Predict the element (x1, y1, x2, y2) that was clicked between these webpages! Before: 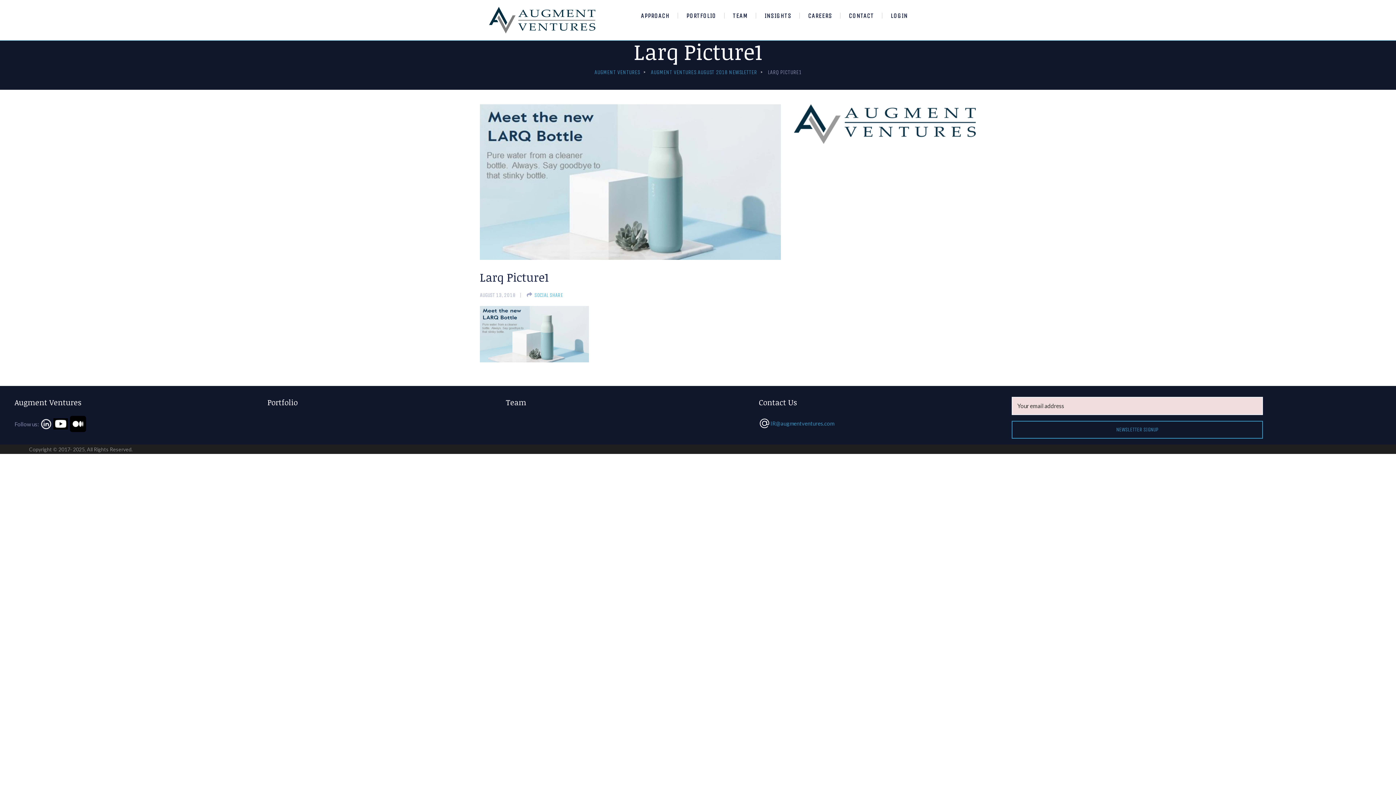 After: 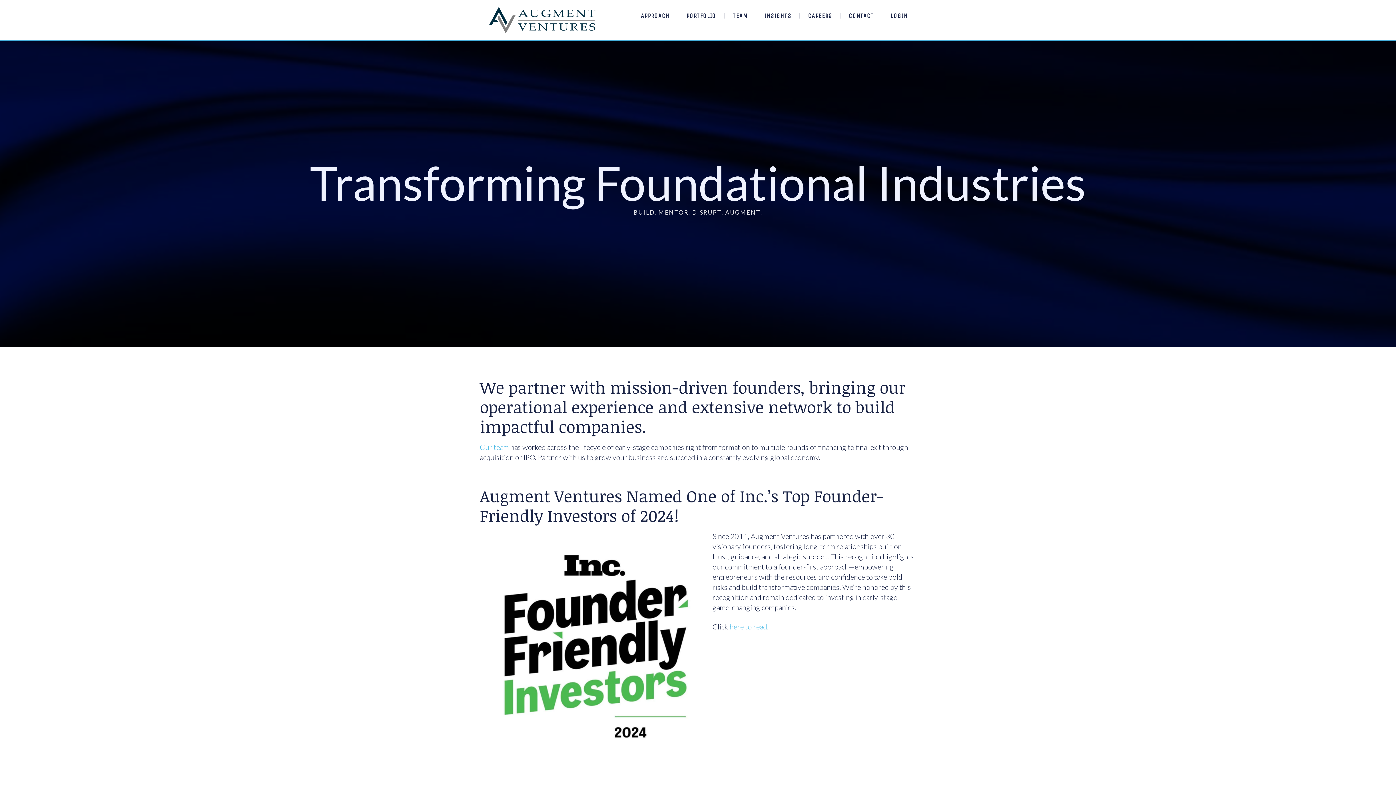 Action: label: Augment Ventures bbox: (14, 397, 81, 407)